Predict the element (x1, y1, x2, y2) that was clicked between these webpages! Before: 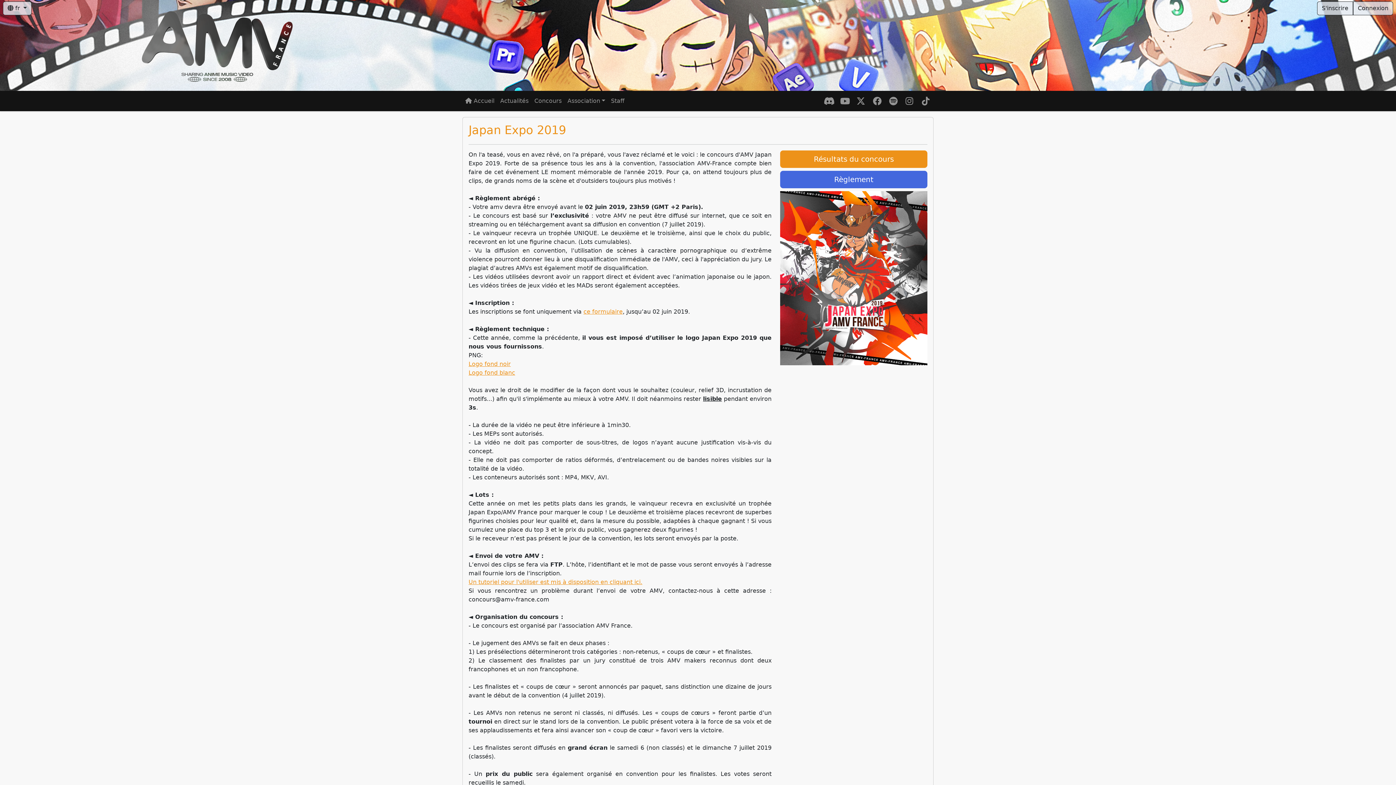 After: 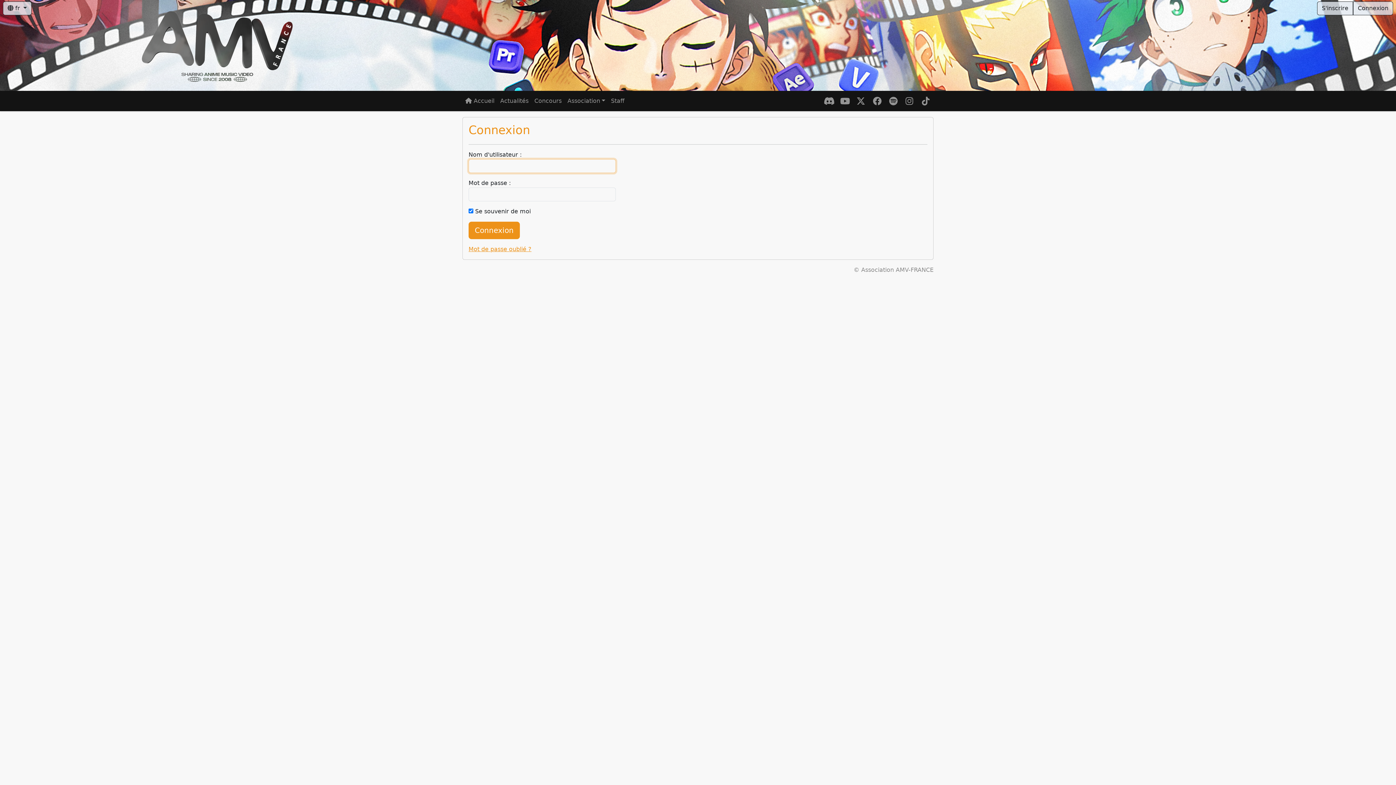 Action: label: Connexion bbox: (1353, 1, 1393, 15)